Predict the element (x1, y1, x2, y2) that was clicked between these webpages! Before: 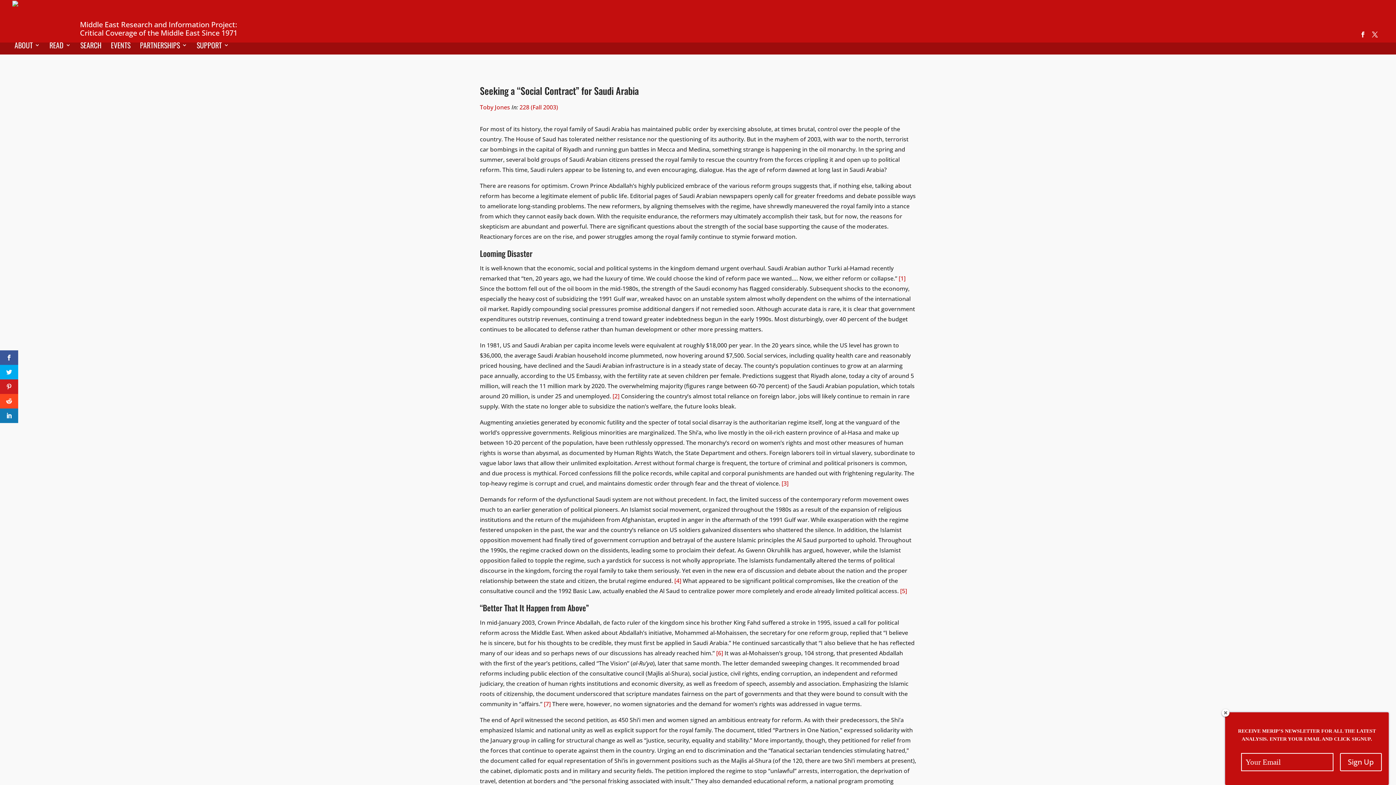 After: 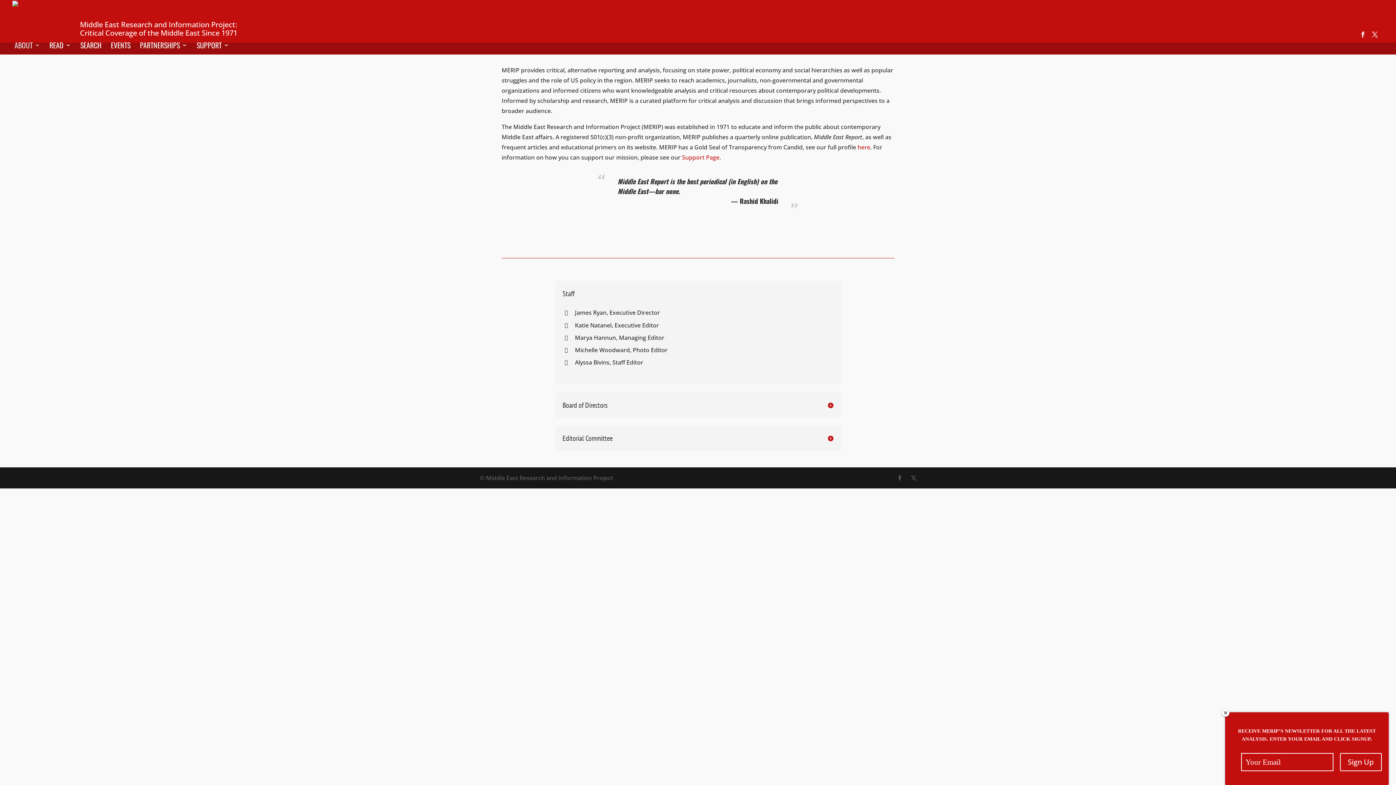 Action: bbox: (14, 42, 40, 54) label: ABOUT